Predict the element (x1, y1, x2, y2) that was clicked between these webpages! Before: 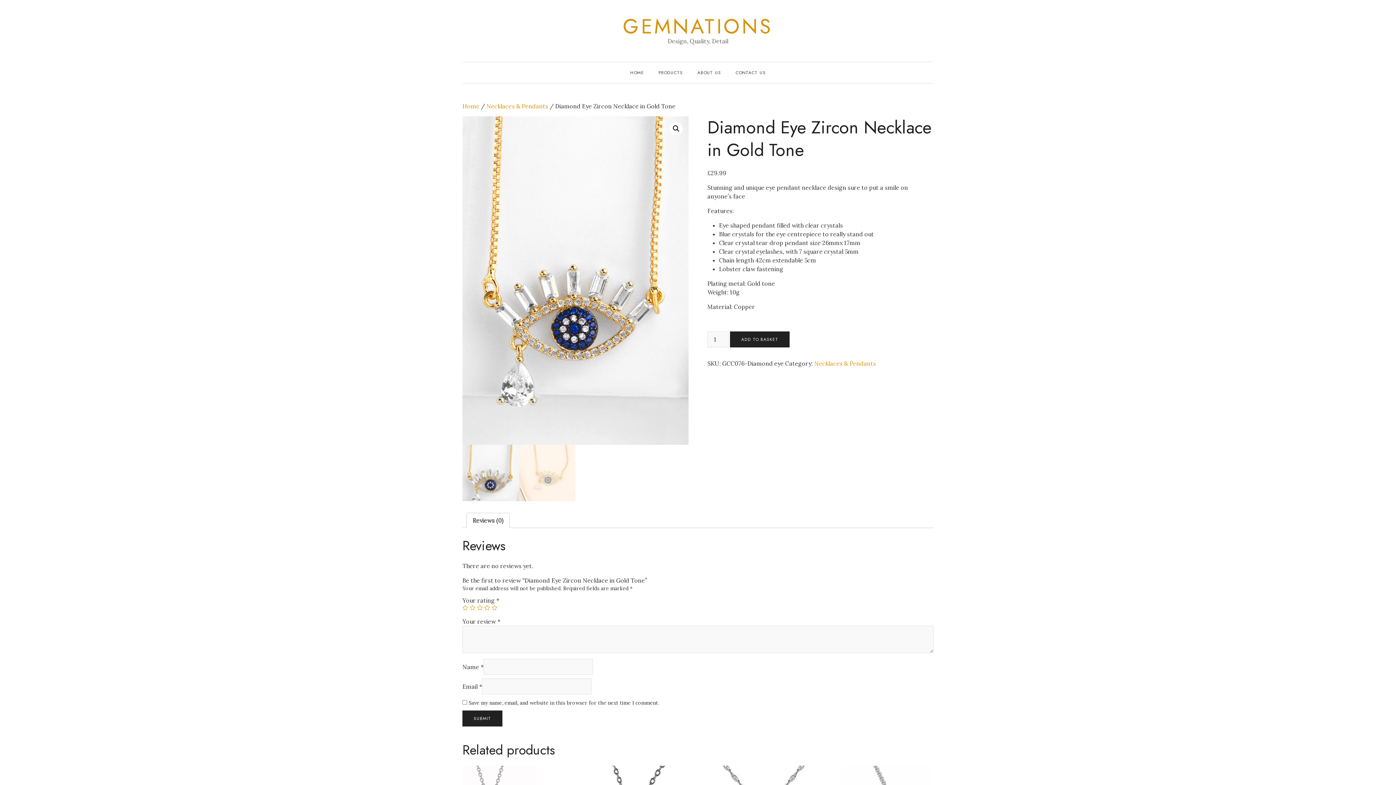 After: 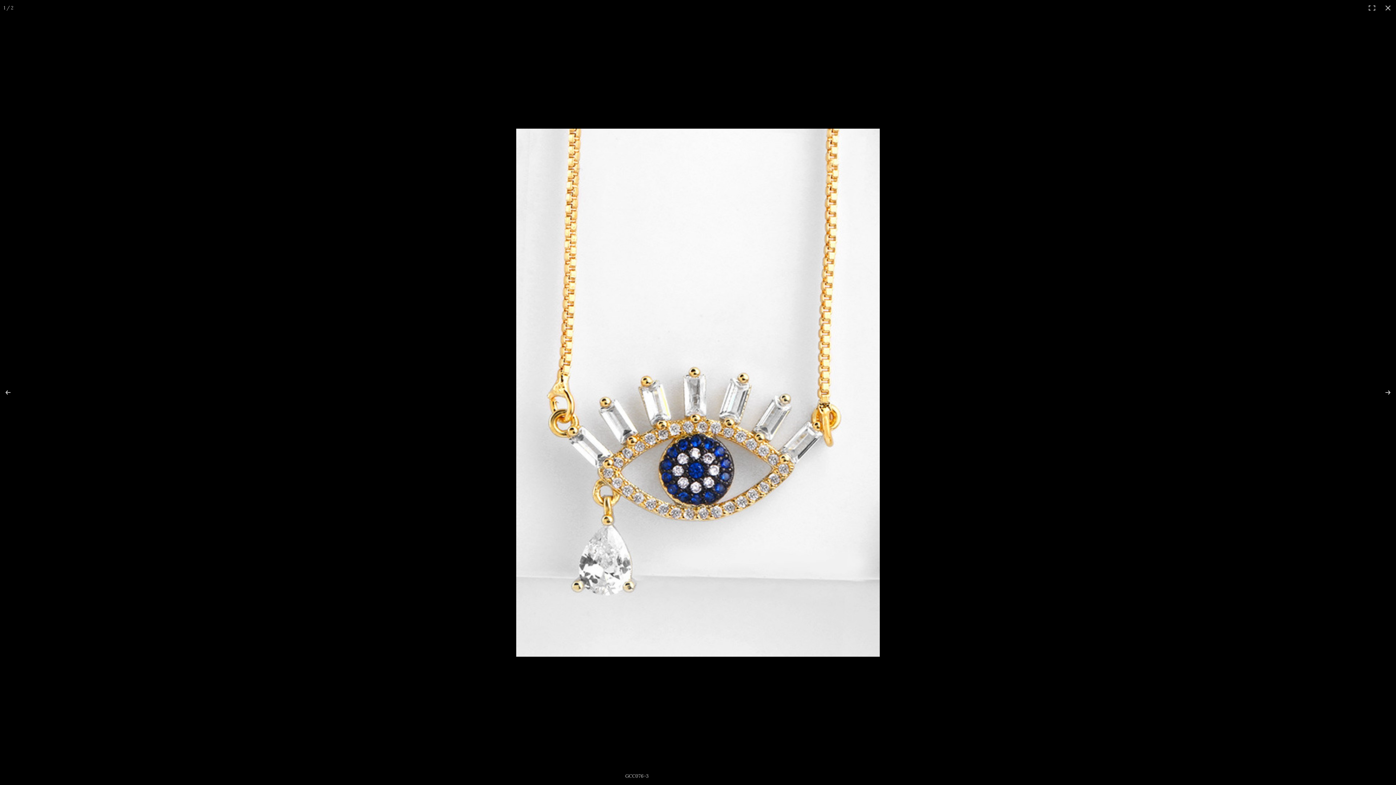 Action: bbox: (669, 122, 682, 135)